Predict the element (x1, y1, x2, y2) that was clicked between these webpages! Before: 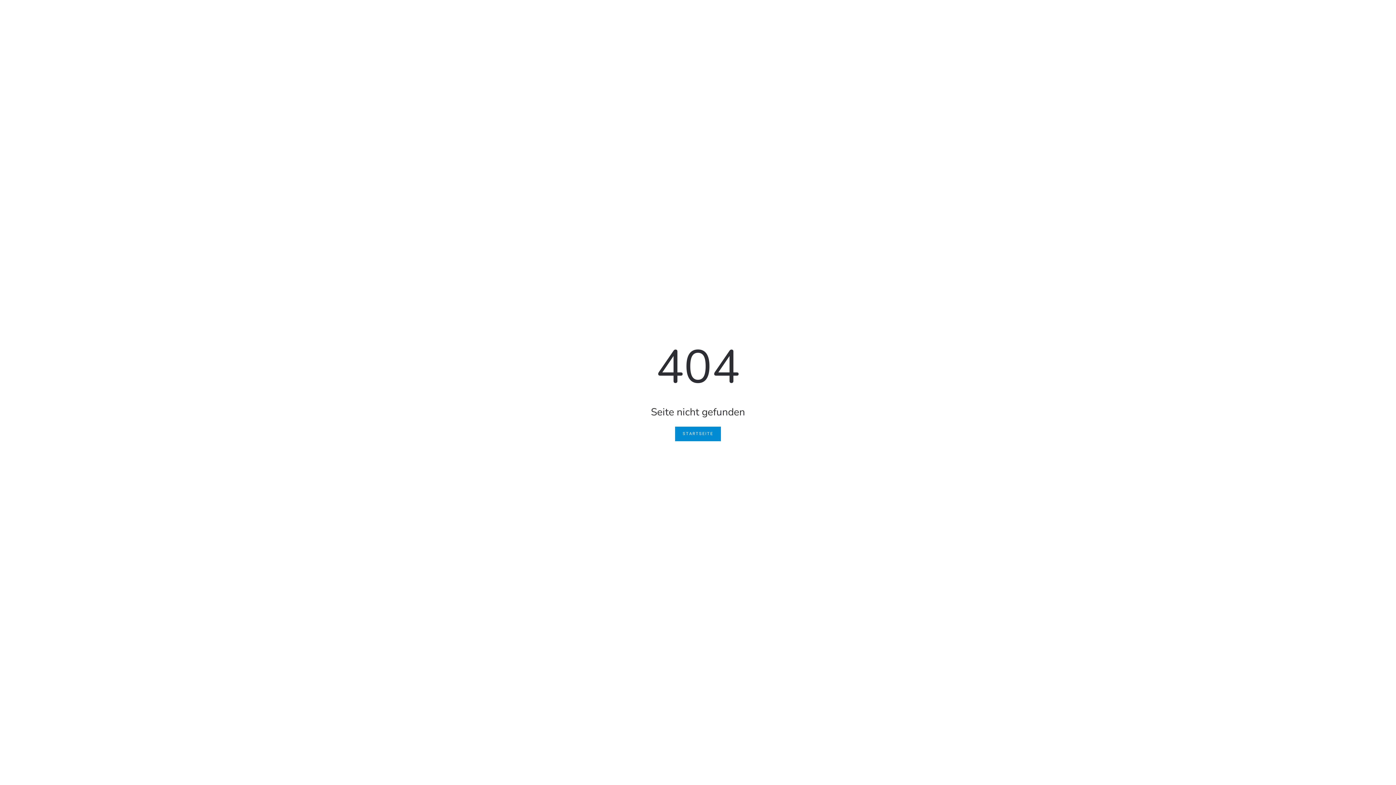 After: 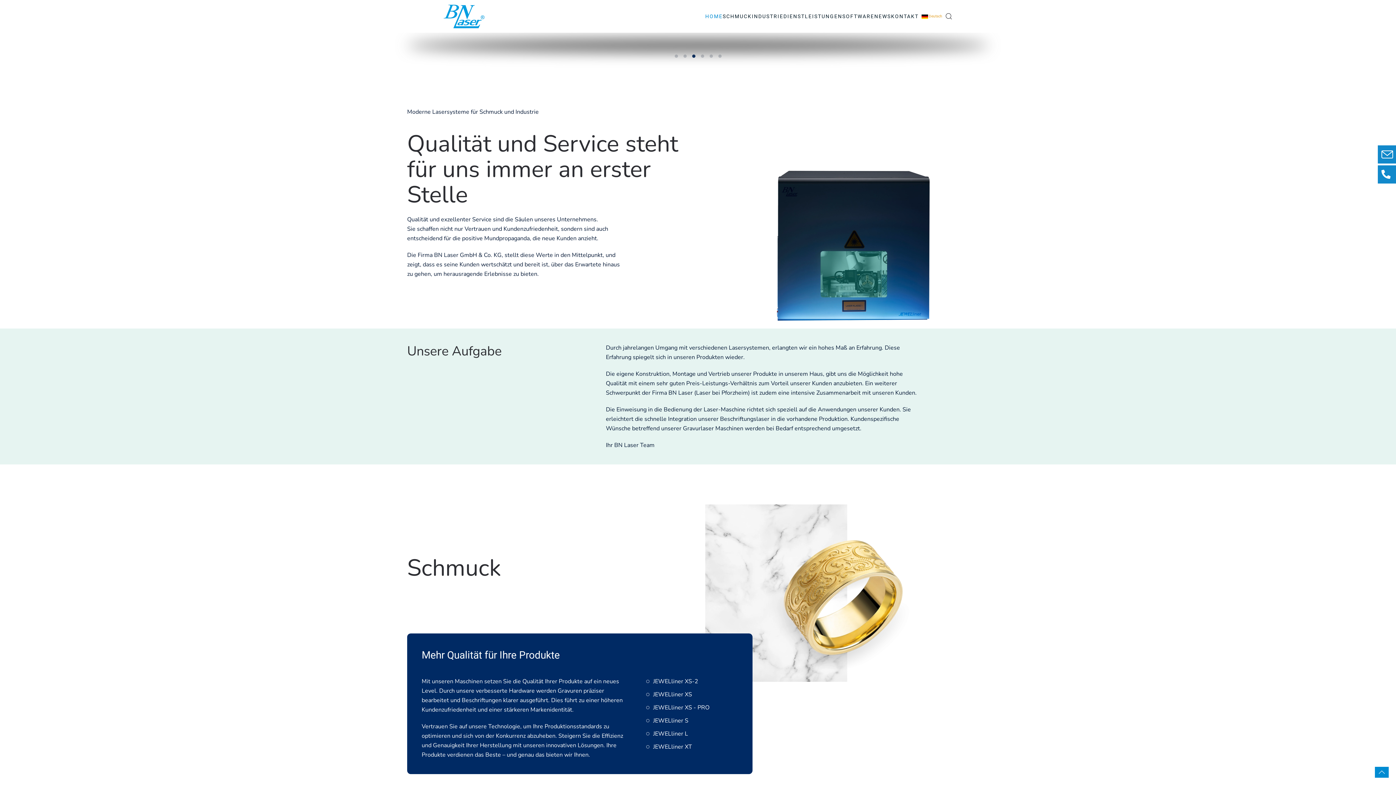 Action: bbox: (675, 426, 721, 441) label: STARTSEITE